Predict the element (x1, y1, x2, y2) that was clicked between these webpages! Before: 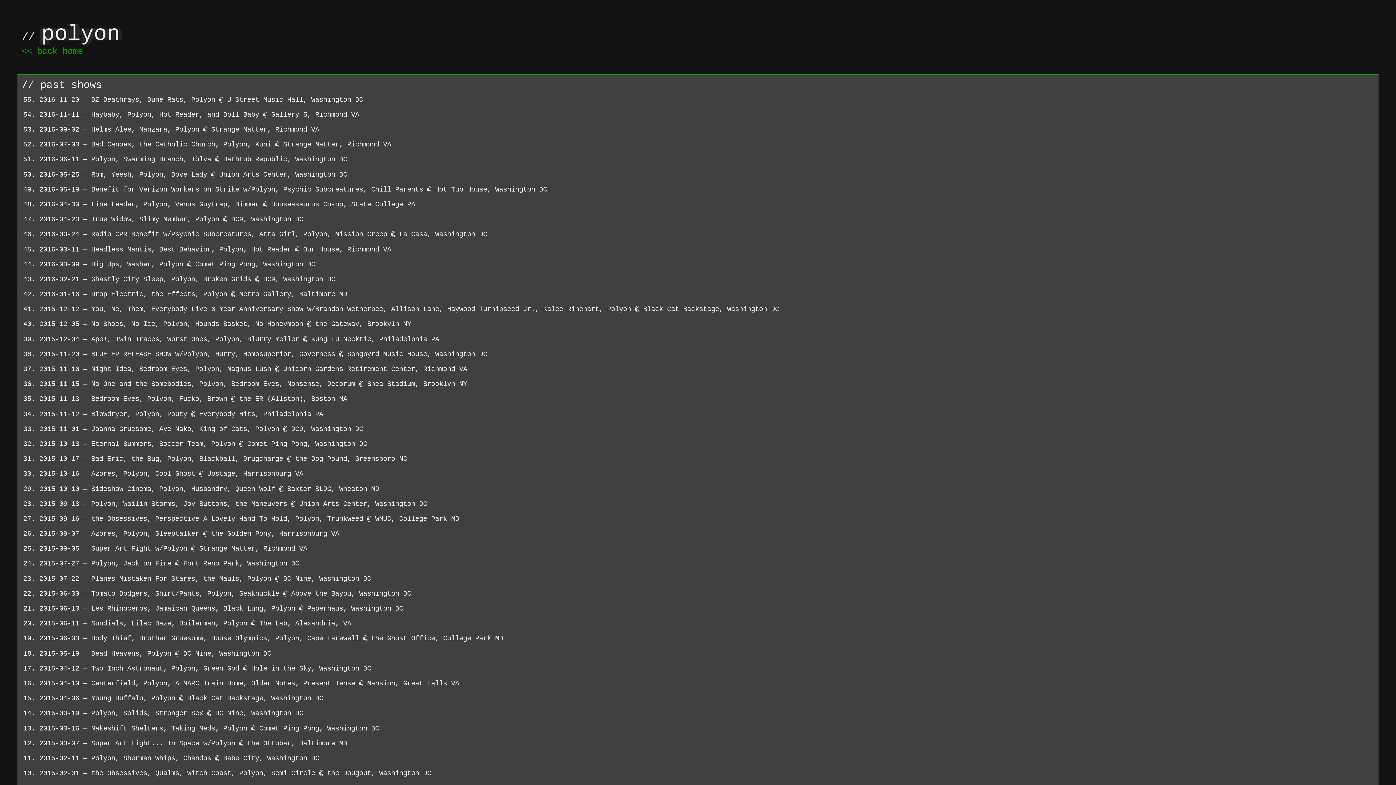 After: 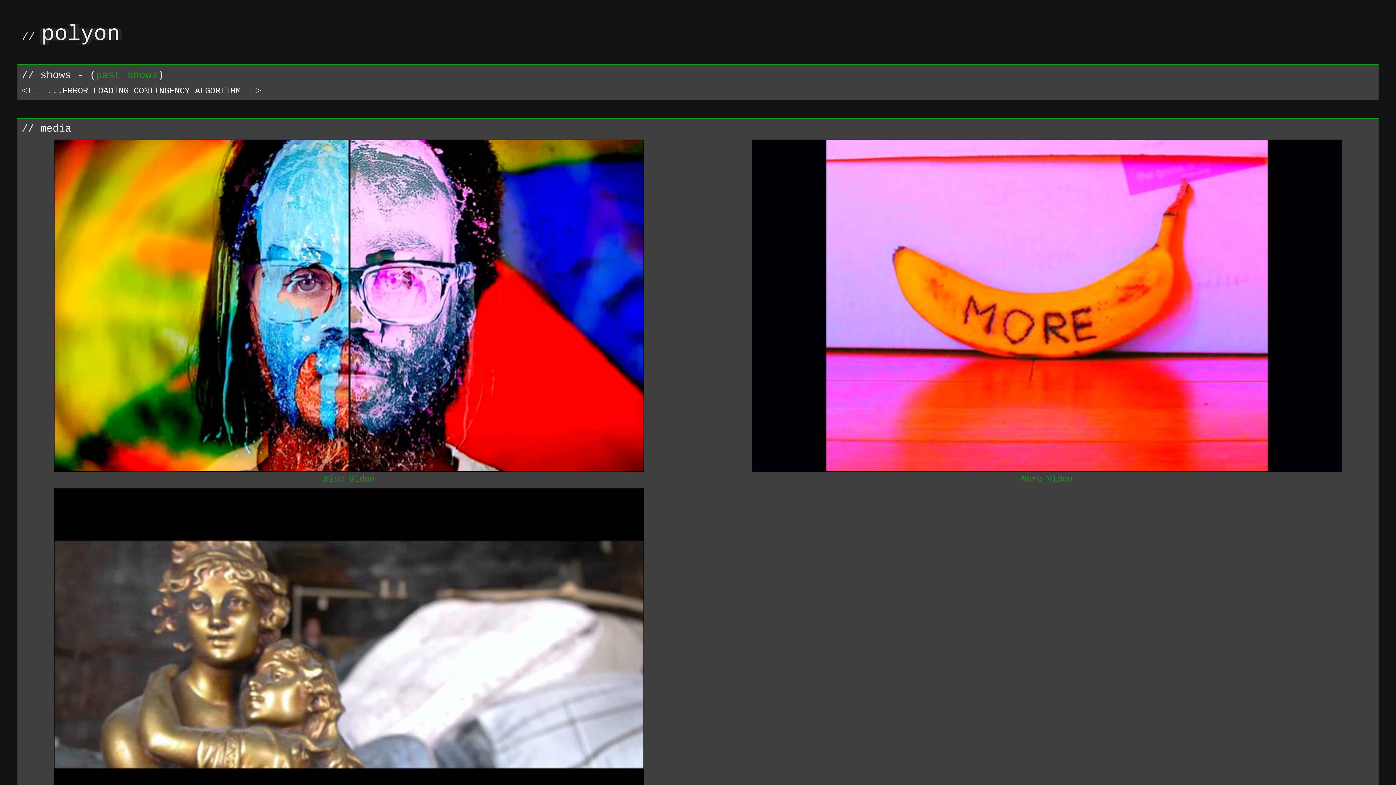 Action: label: << back home bbox: (21, 46, 82, 56)